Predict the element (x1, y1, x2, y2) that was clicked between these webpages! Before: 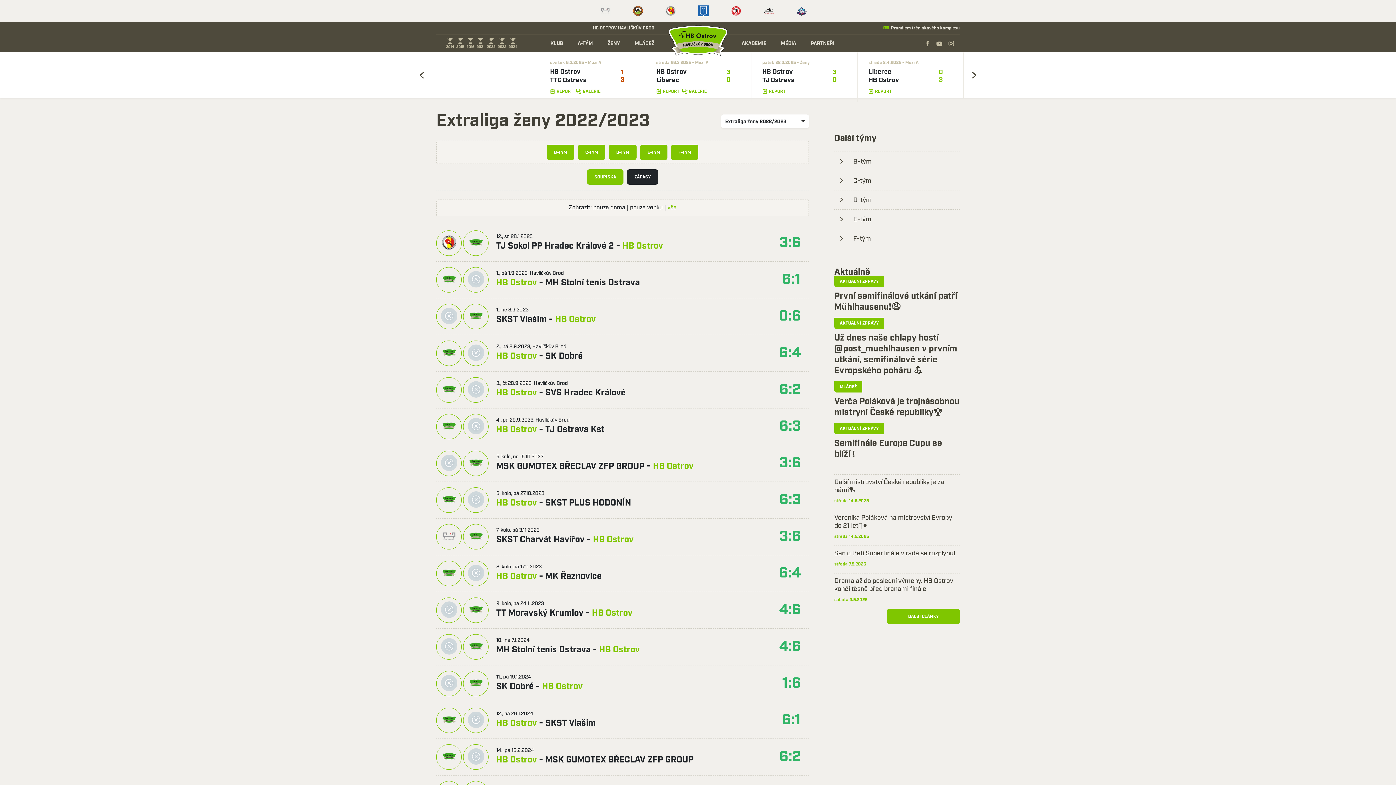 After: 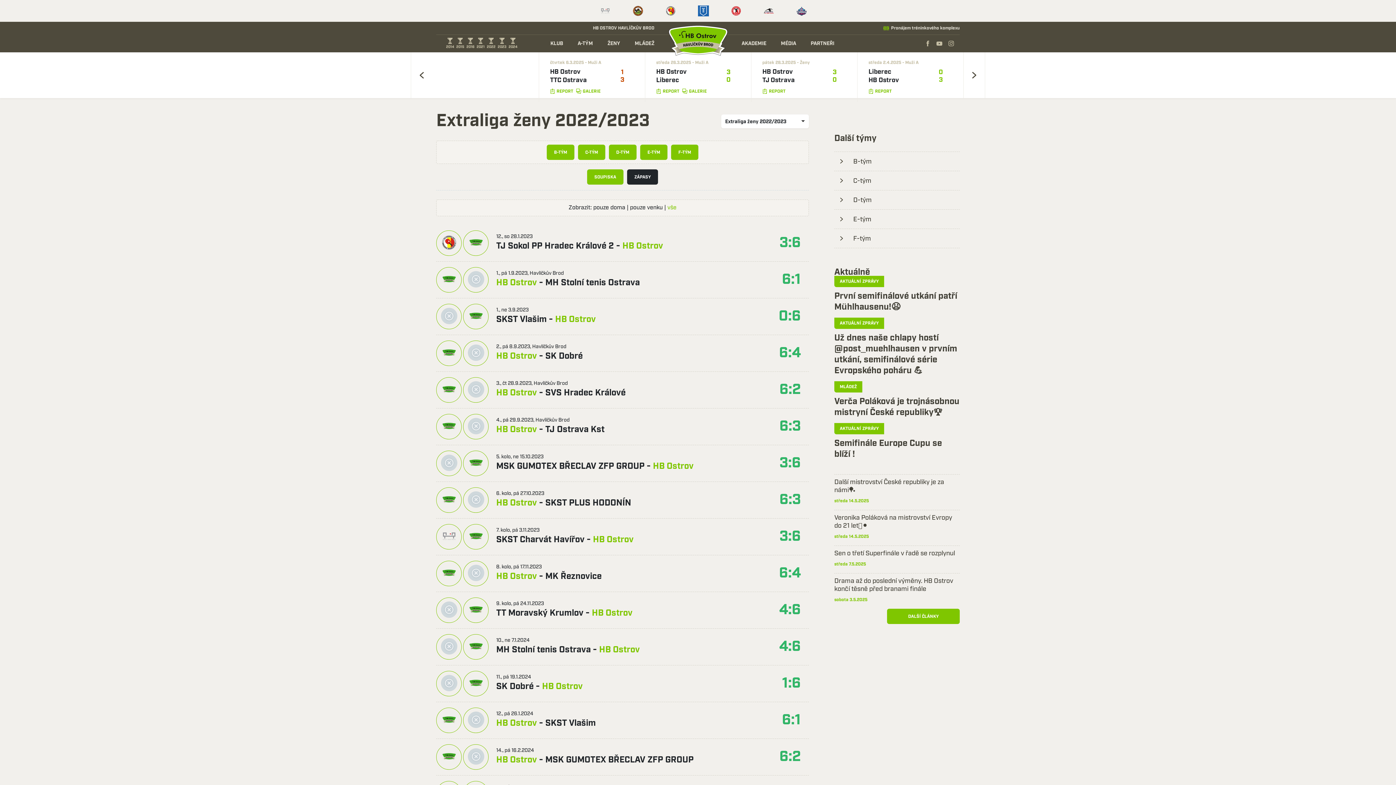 Action: bbox: (550, 34, 563, 52) label: KLUB